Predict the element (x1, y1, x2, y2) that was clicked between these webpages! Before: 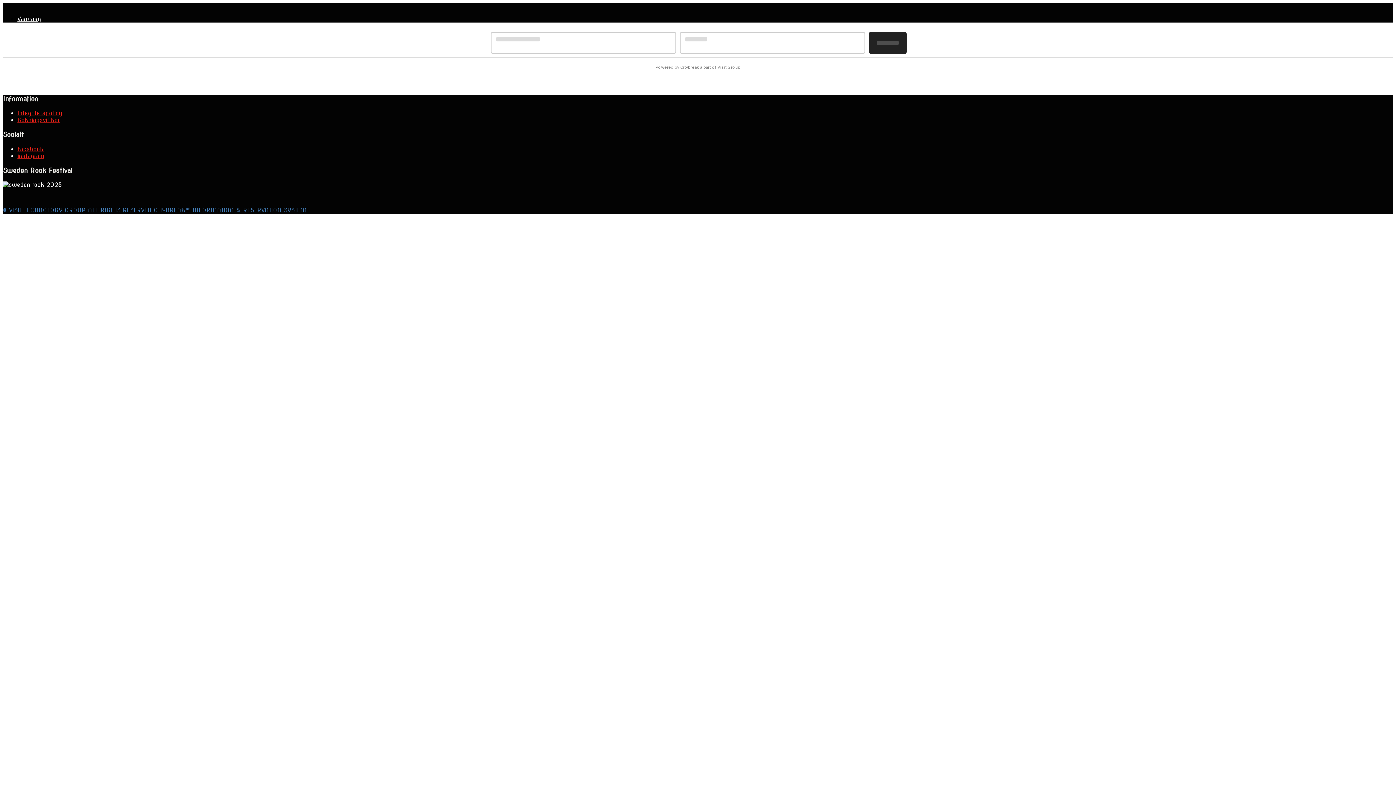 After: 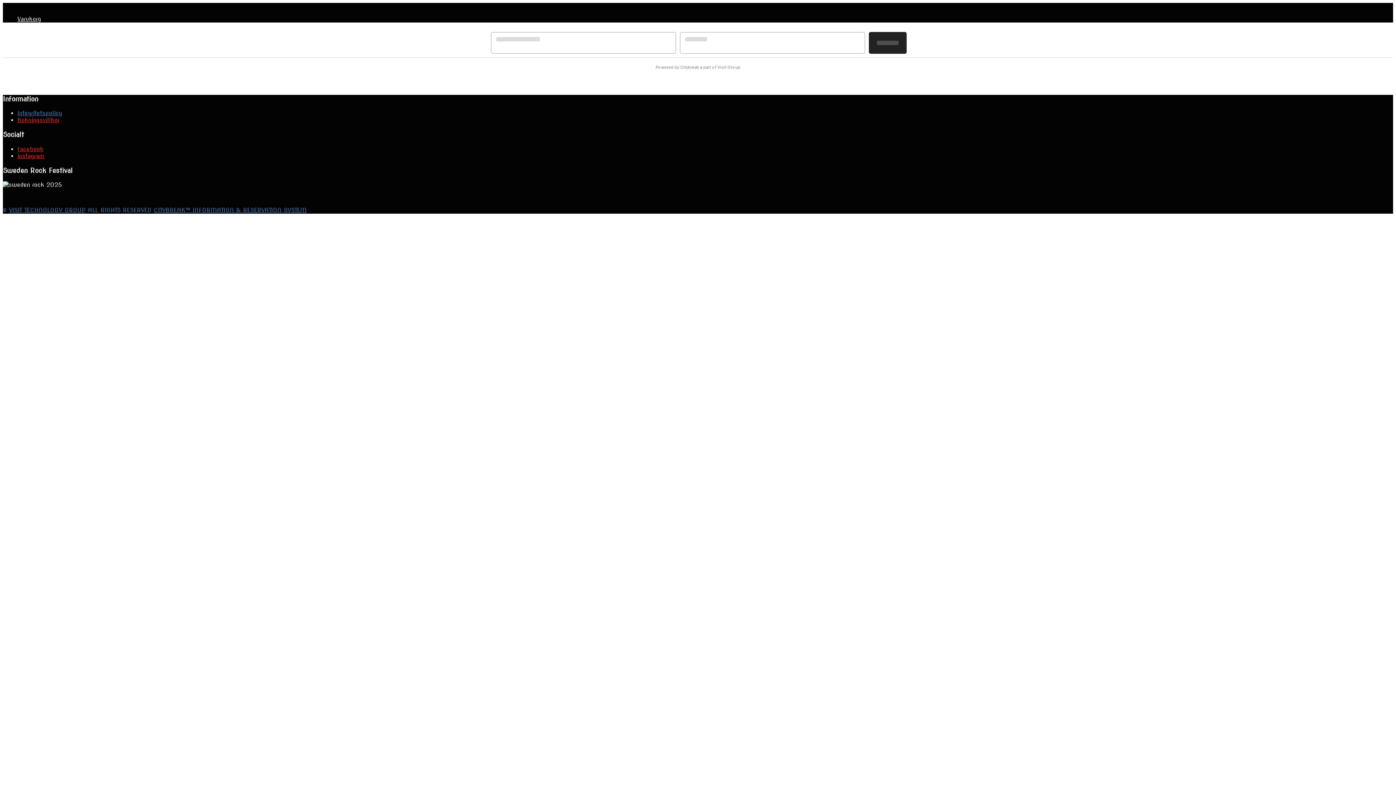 Action: bbox: (17, 109, 62, 116) label: Integritetspolicy